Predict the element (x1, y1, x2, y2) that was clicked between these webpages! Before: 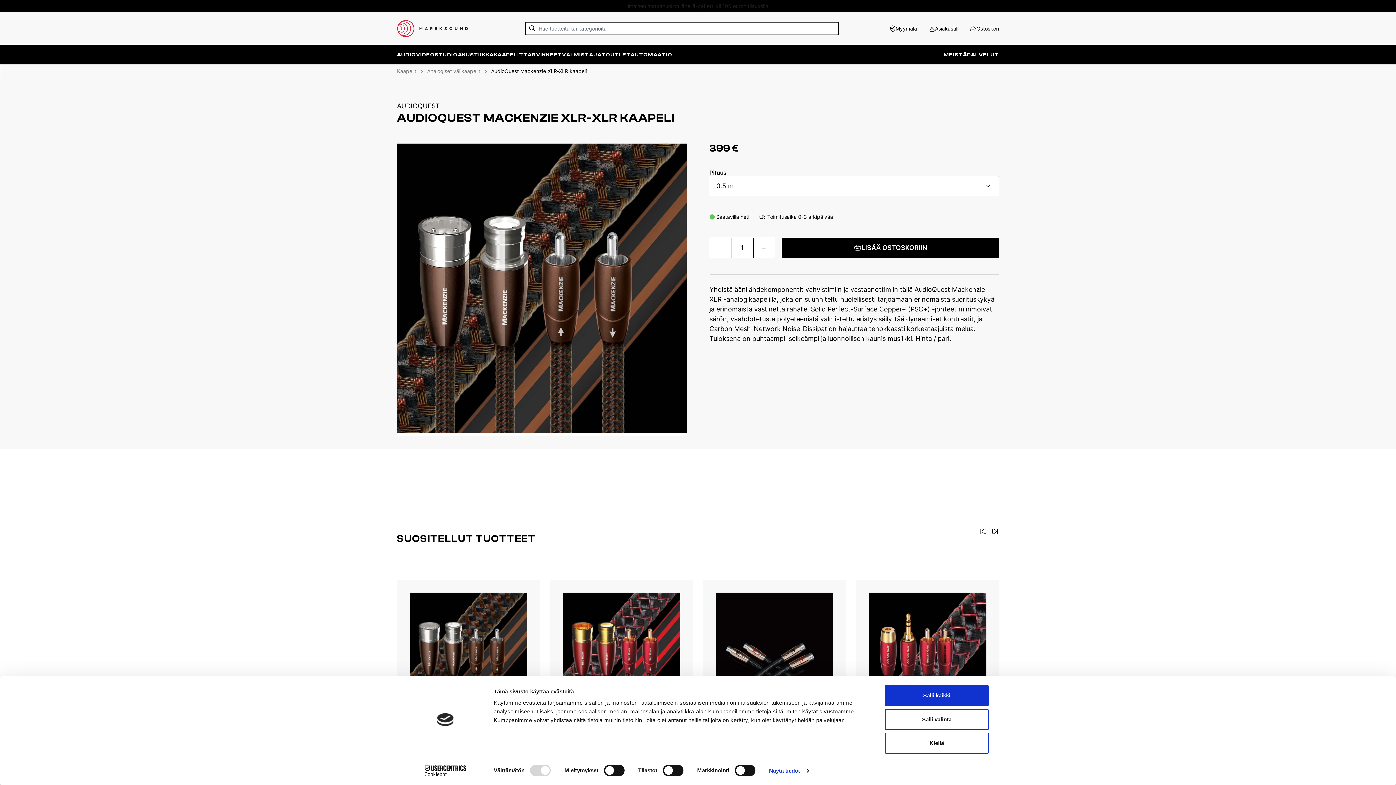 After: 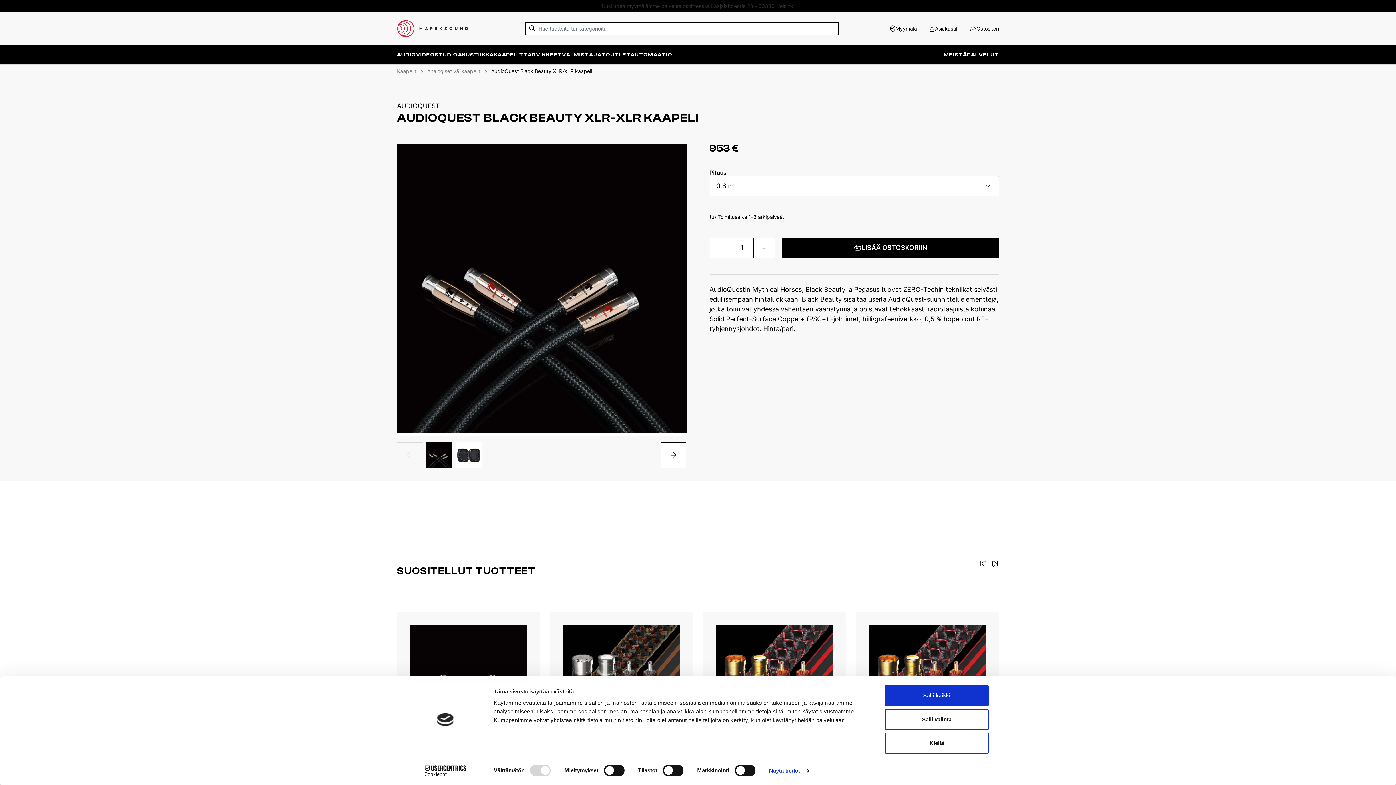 Action: bbox: (851, 487, 1004, 671) label: AUDIOQUEST
AudioQuest Black Beauty XLR-XLR kaapeli
953 €